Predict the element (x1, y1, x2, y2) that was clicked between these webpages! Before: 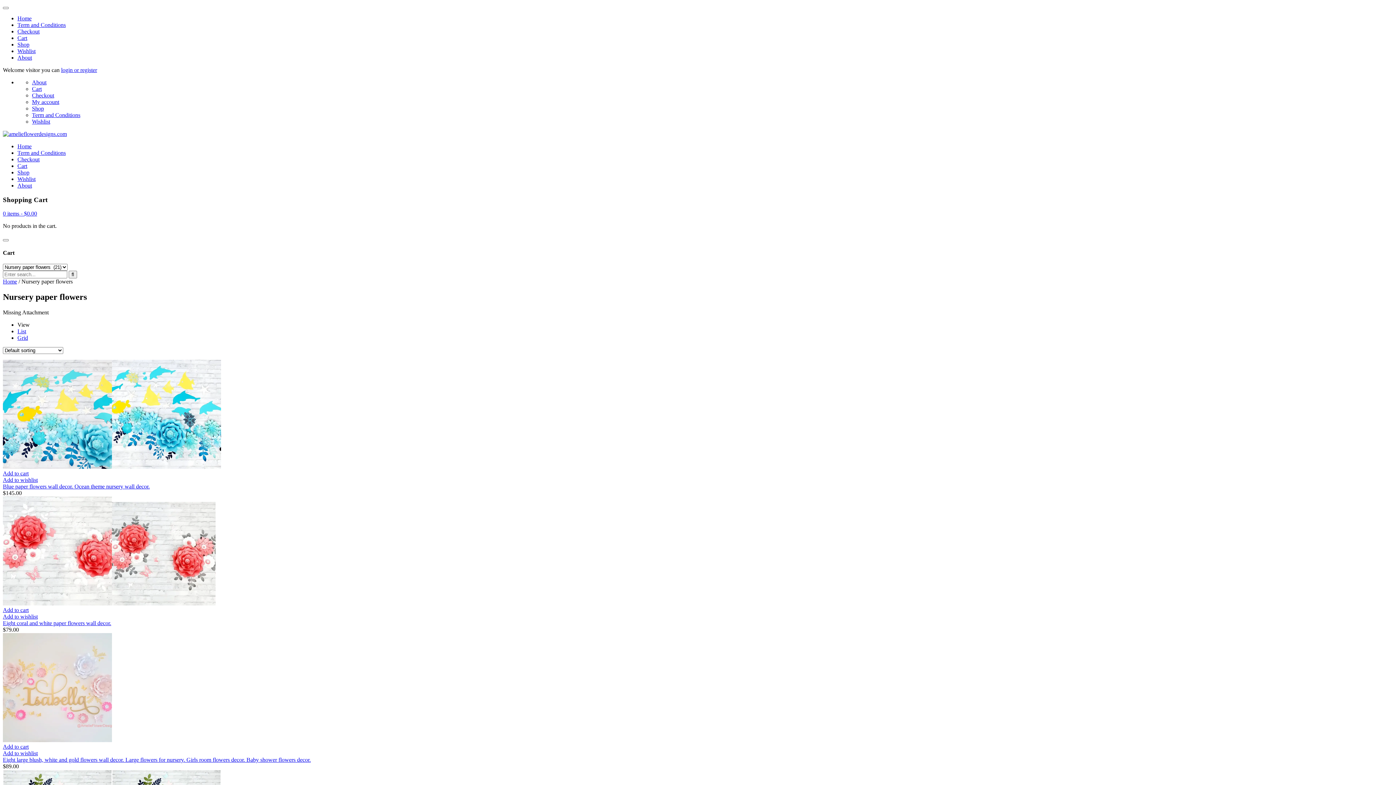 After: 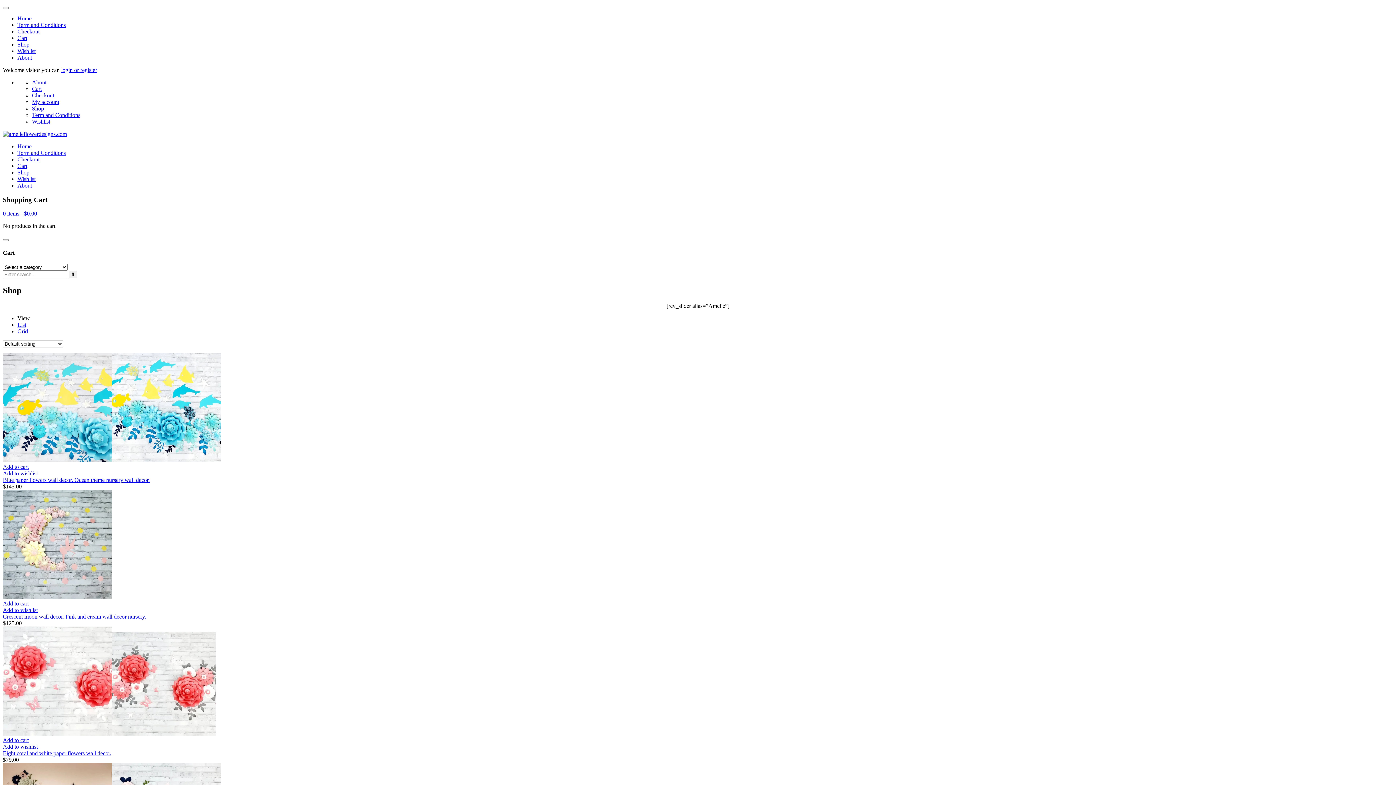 Action: bbox: (17, 143, 31, 149) label: Home